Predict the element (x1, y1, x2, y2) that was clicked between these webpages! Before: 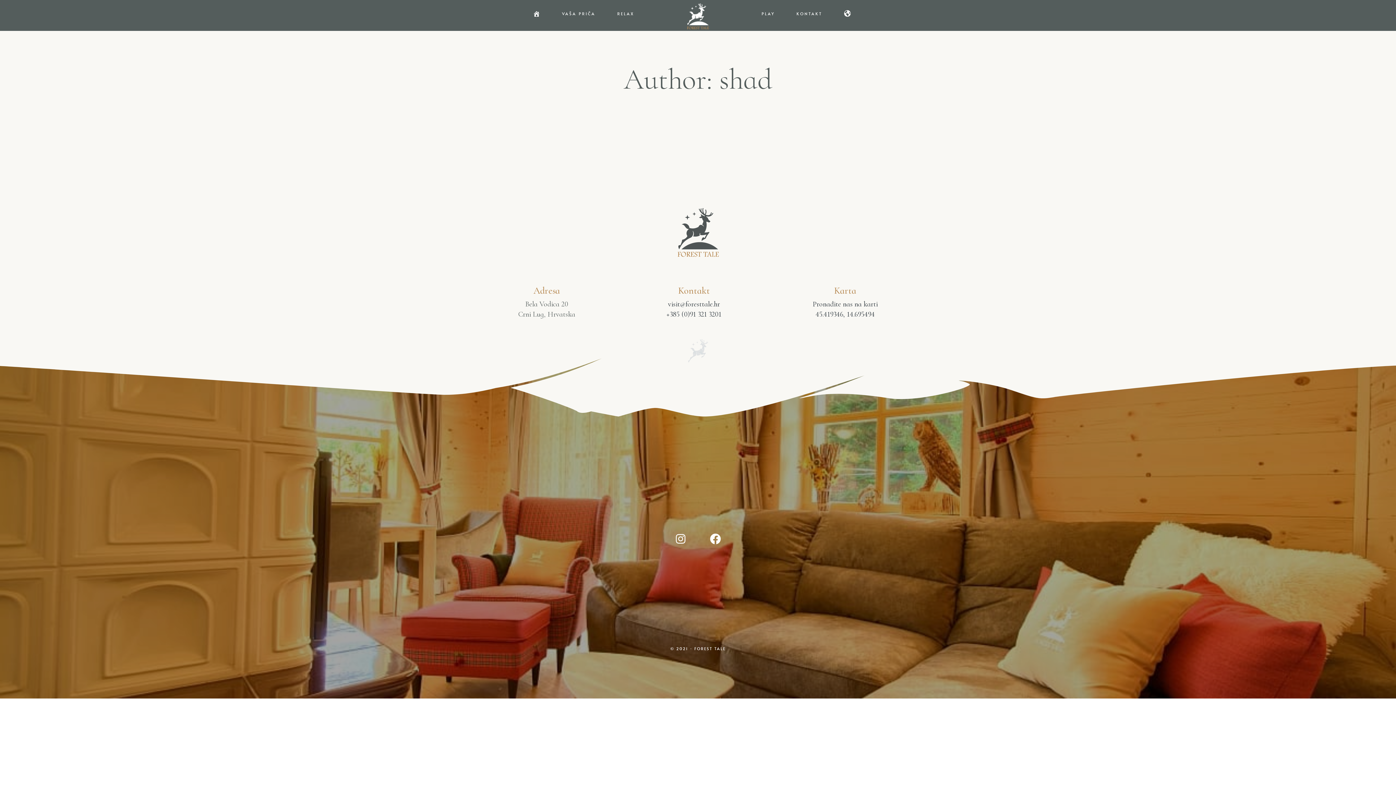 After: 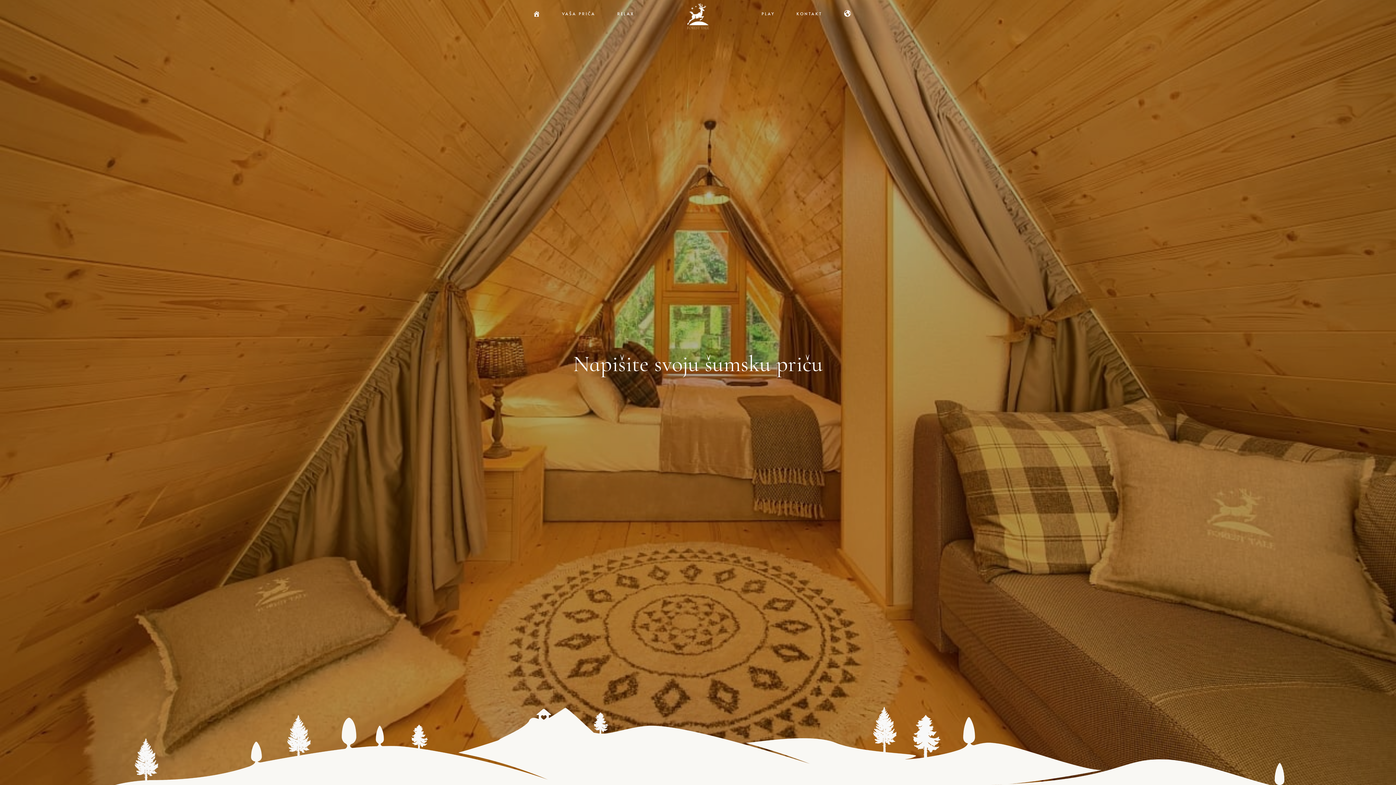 Action: bbox: (672, 197, 723, 261)